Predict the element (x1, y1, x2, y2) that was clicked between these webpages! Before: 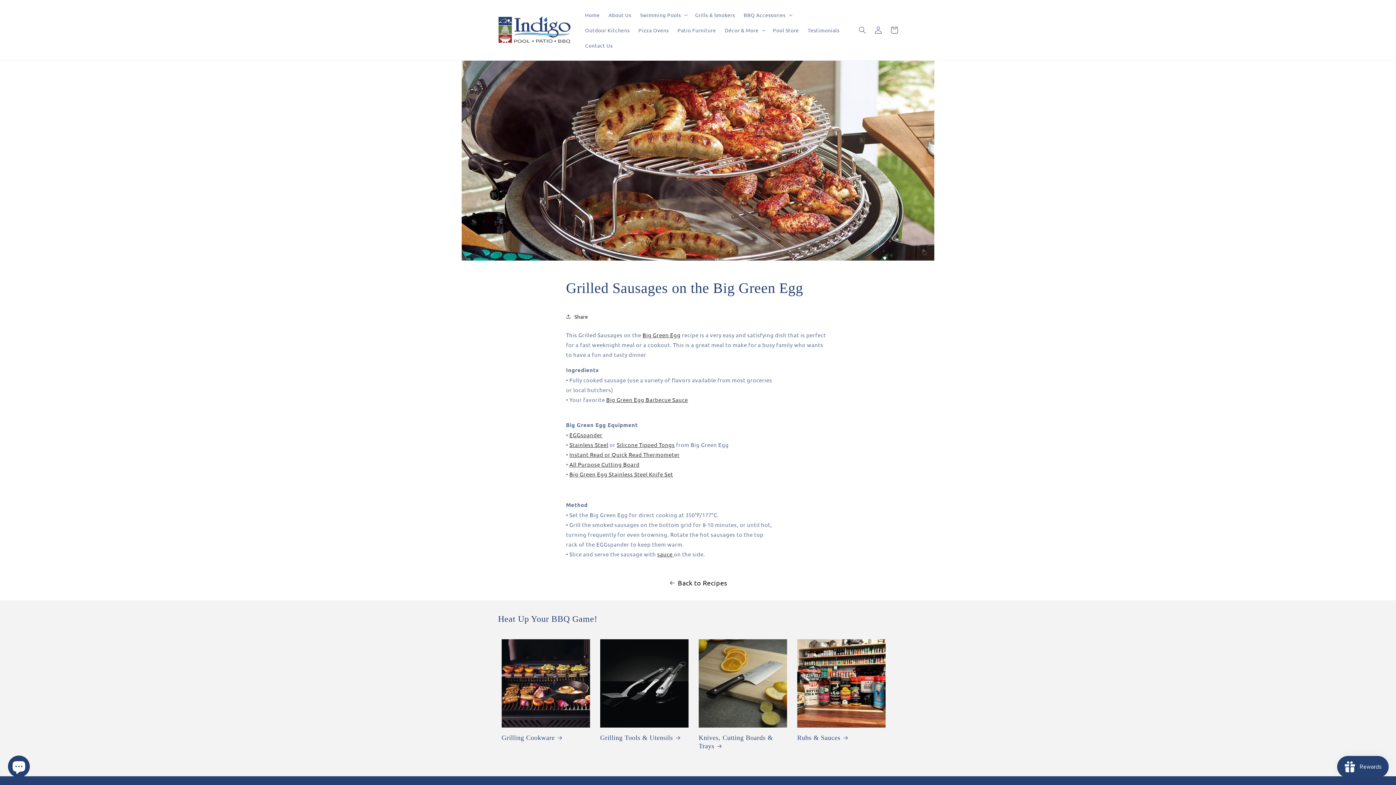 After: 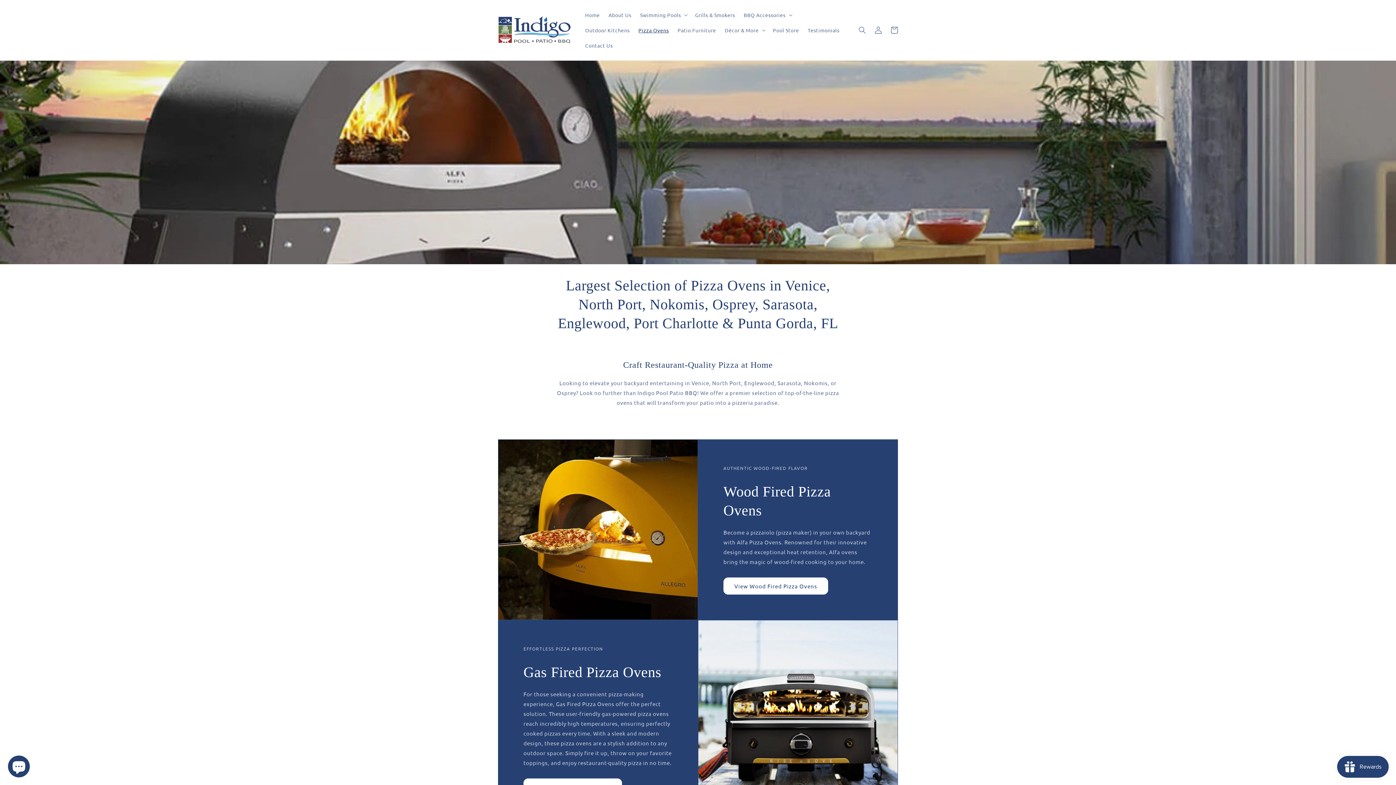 Action: label: Pizza Ovens bbox: (634, 22, 673, 37)